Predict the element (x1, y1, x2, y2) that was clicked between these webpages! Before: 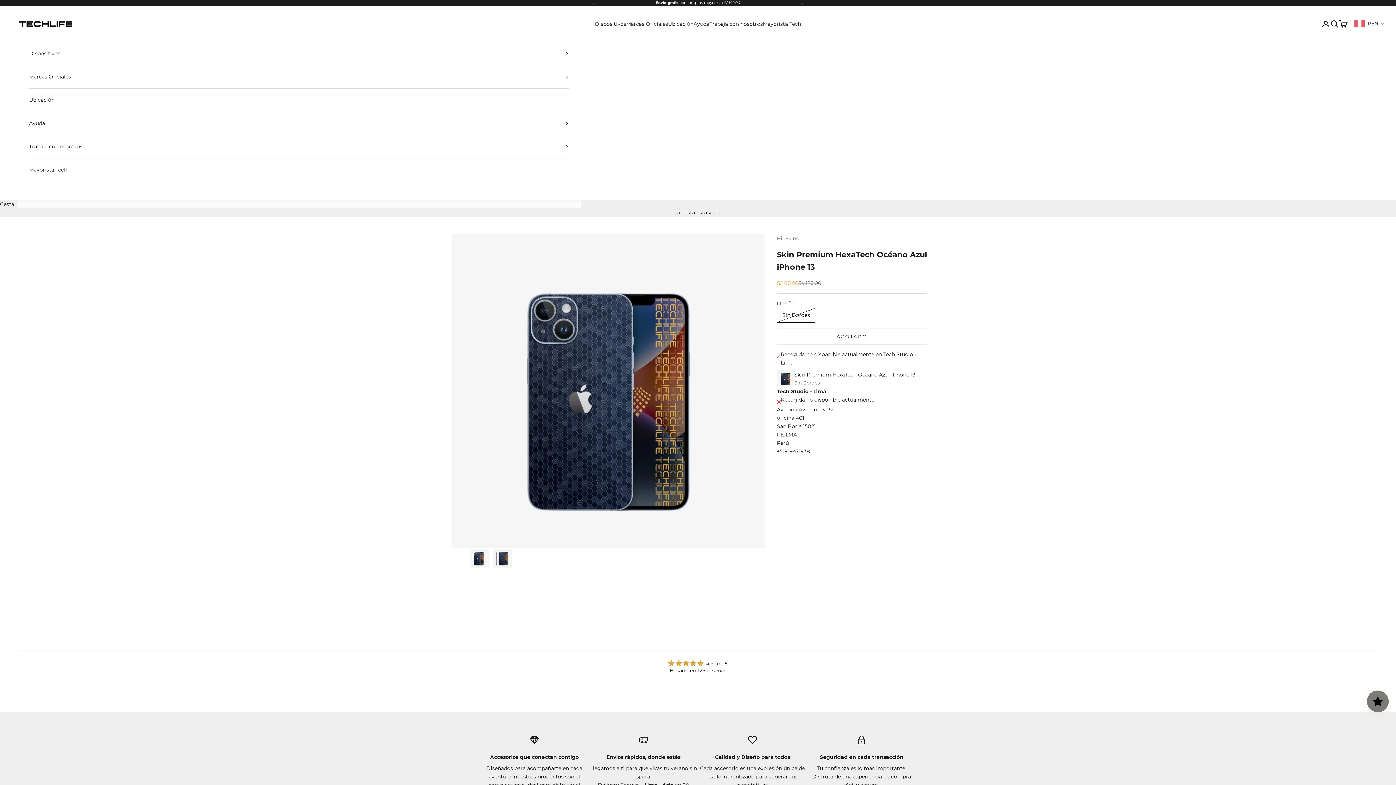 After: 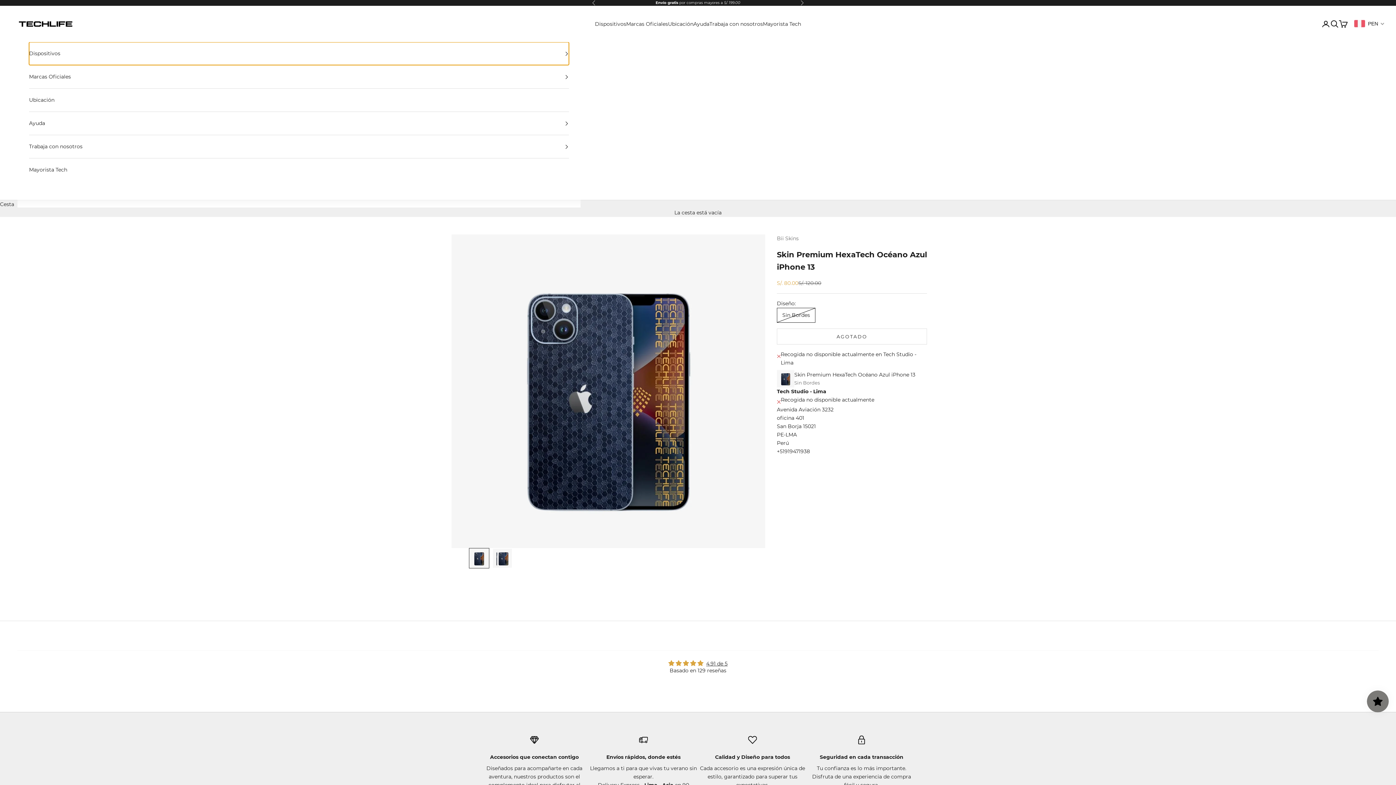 Action: bbox: (29, 42, 568, 65) label: Dispositivos